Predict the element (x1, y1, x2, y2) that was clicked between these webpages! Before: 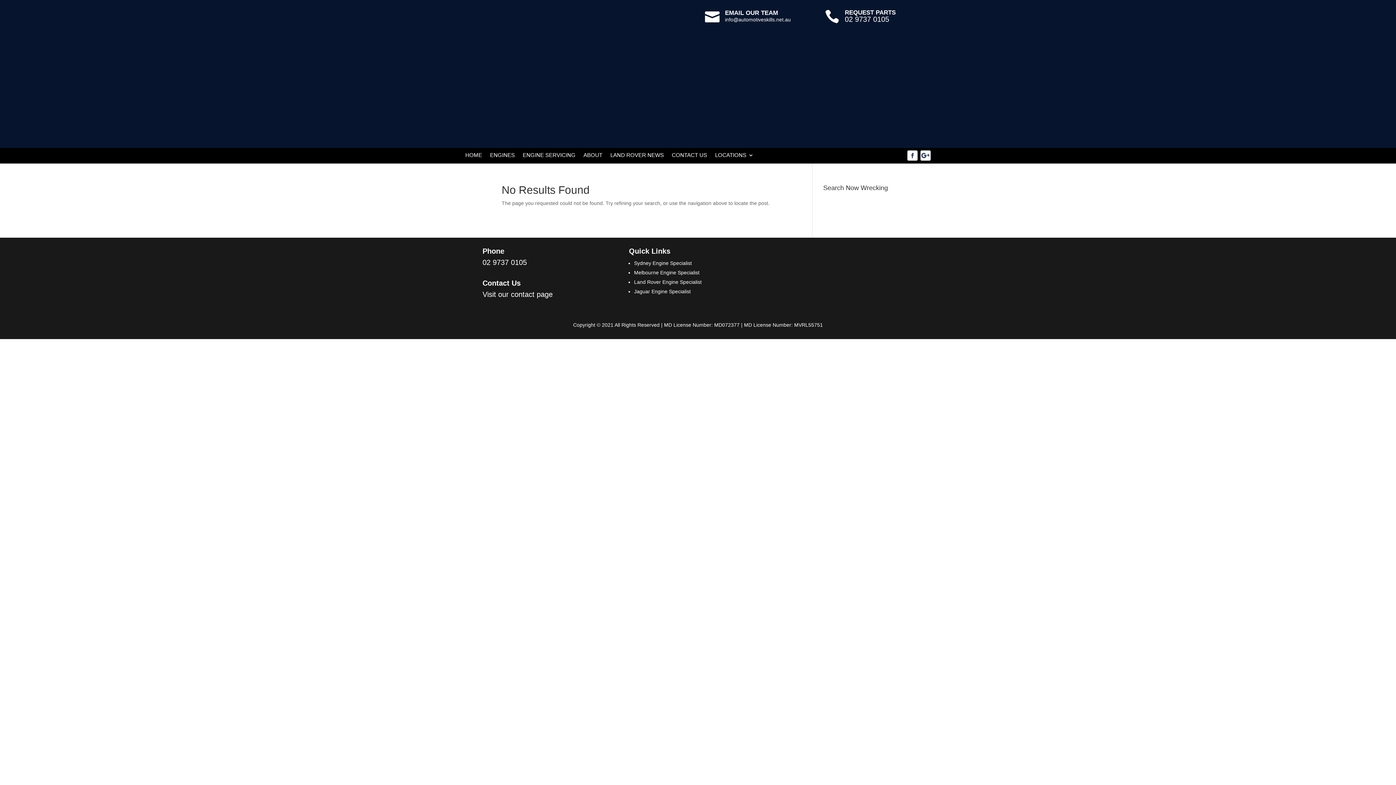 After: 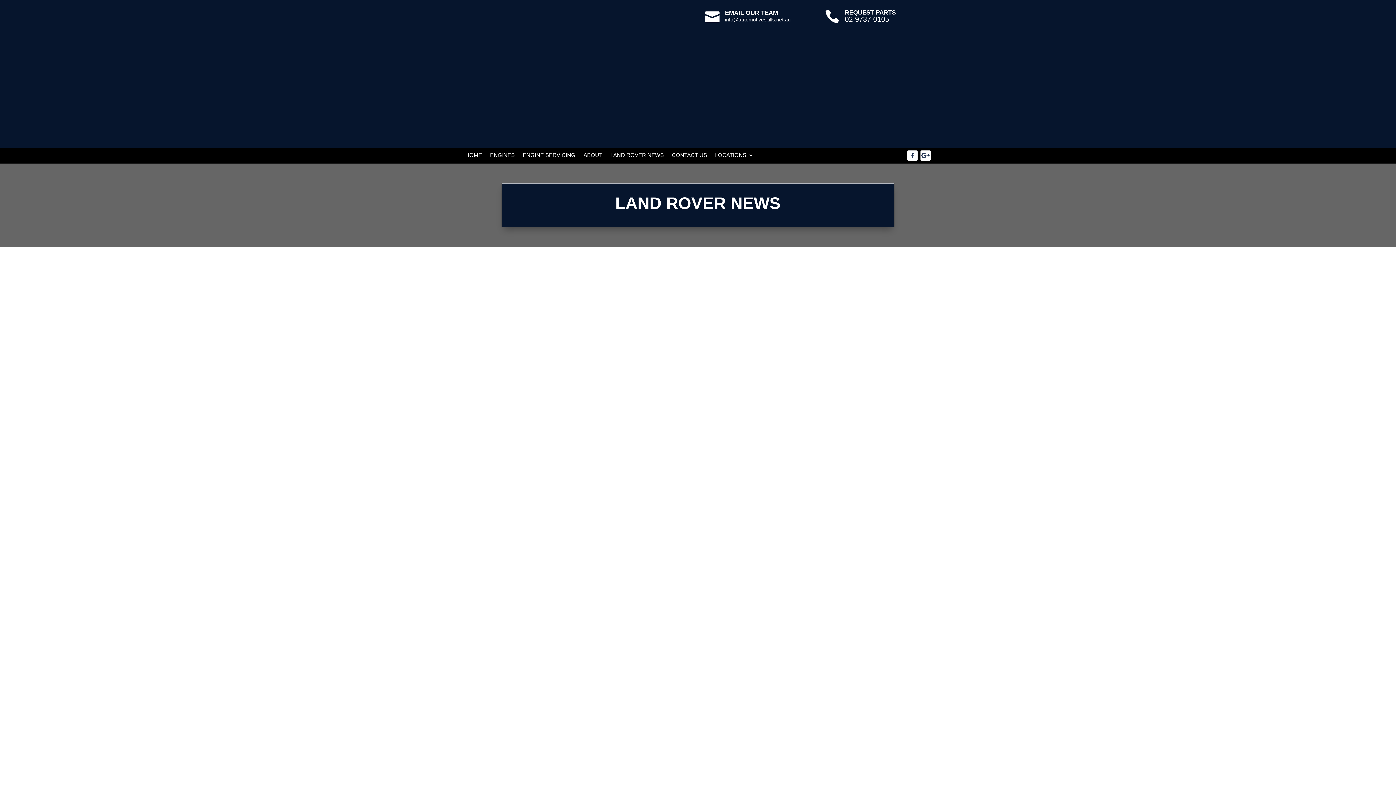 Action: label: LAND ROVER NEWS bbox: (610, 152, 664, 160)